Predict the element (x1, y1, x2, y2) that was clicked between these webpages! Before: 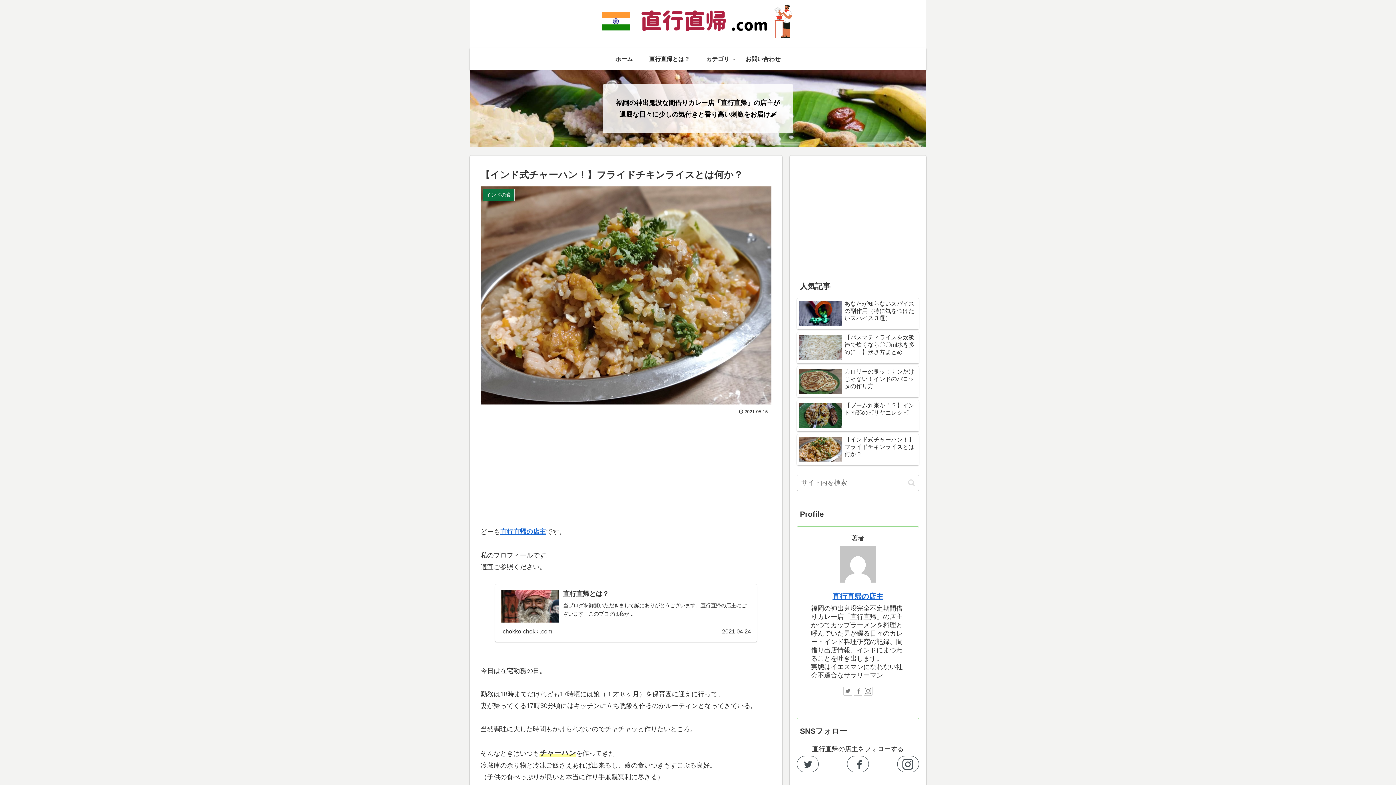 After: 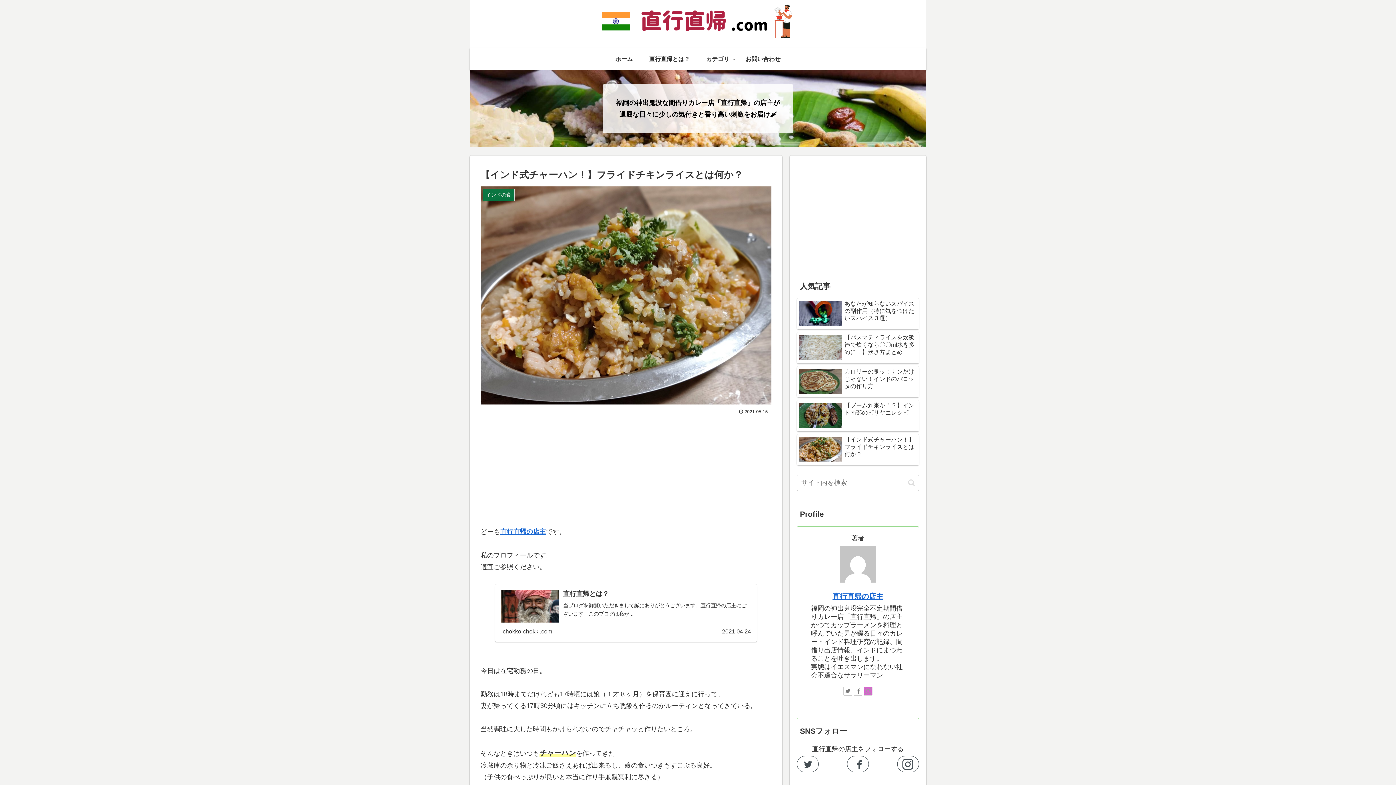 Action: bbox: (864, 687, 872, 695)